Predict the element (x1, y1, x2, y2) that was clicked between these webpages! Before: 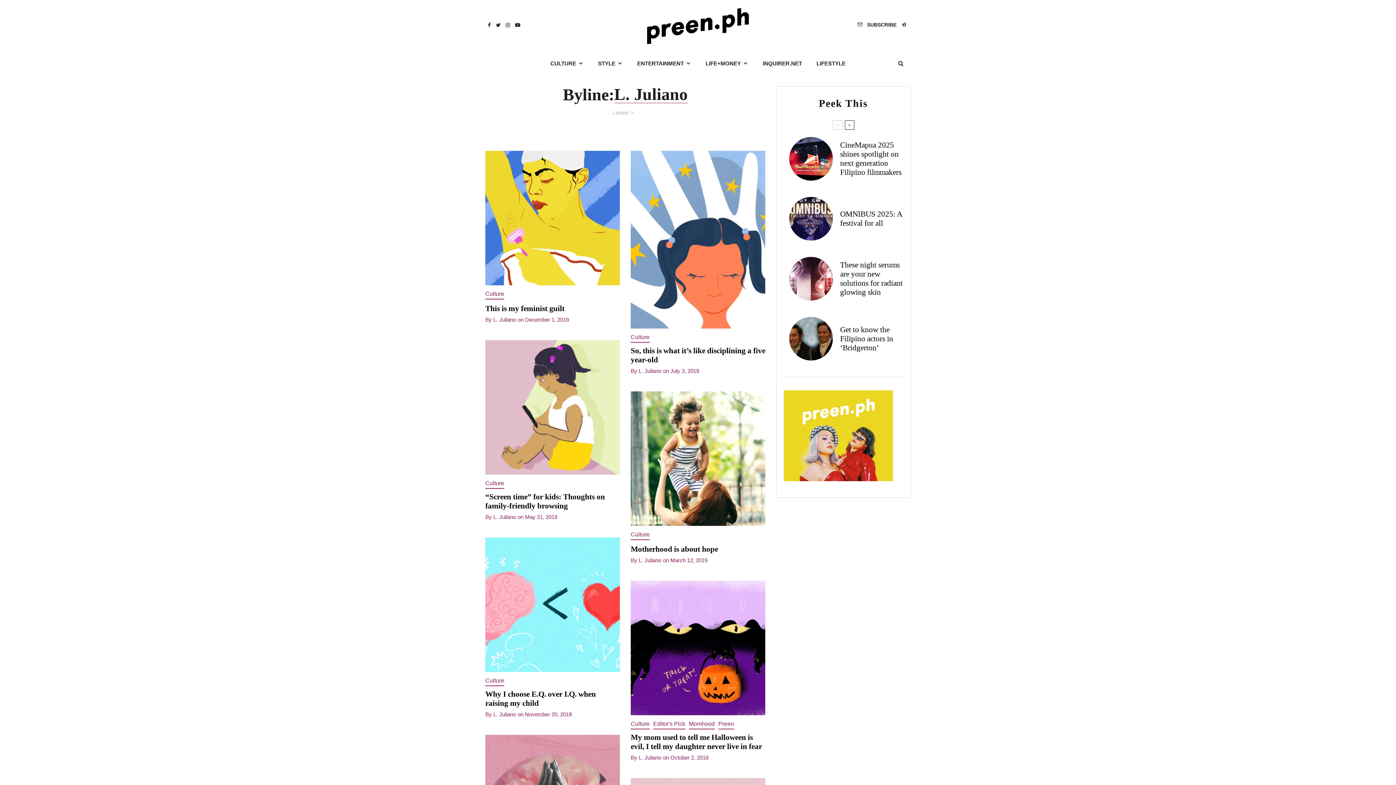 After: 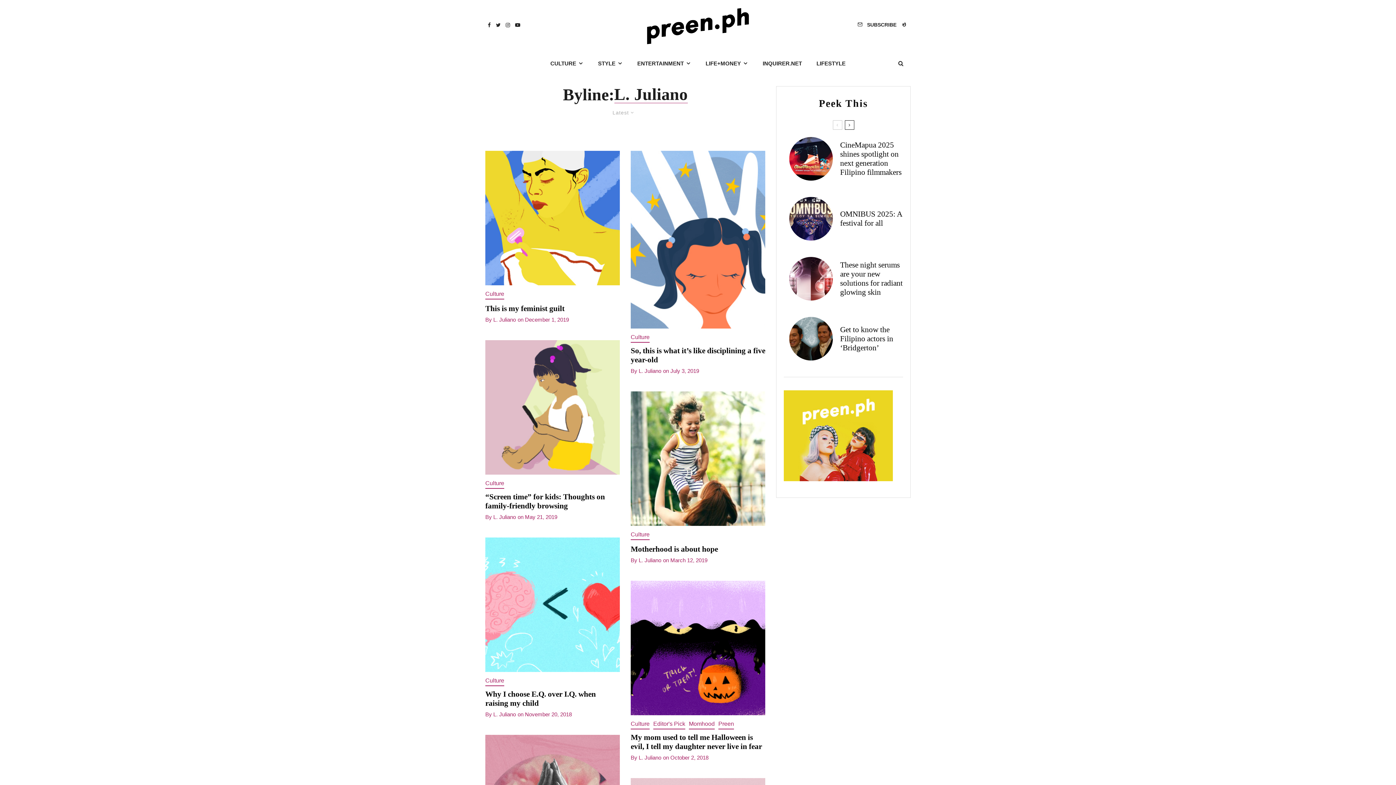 Action: label: L. Juliano bbox: (493, 316, 516, 322)